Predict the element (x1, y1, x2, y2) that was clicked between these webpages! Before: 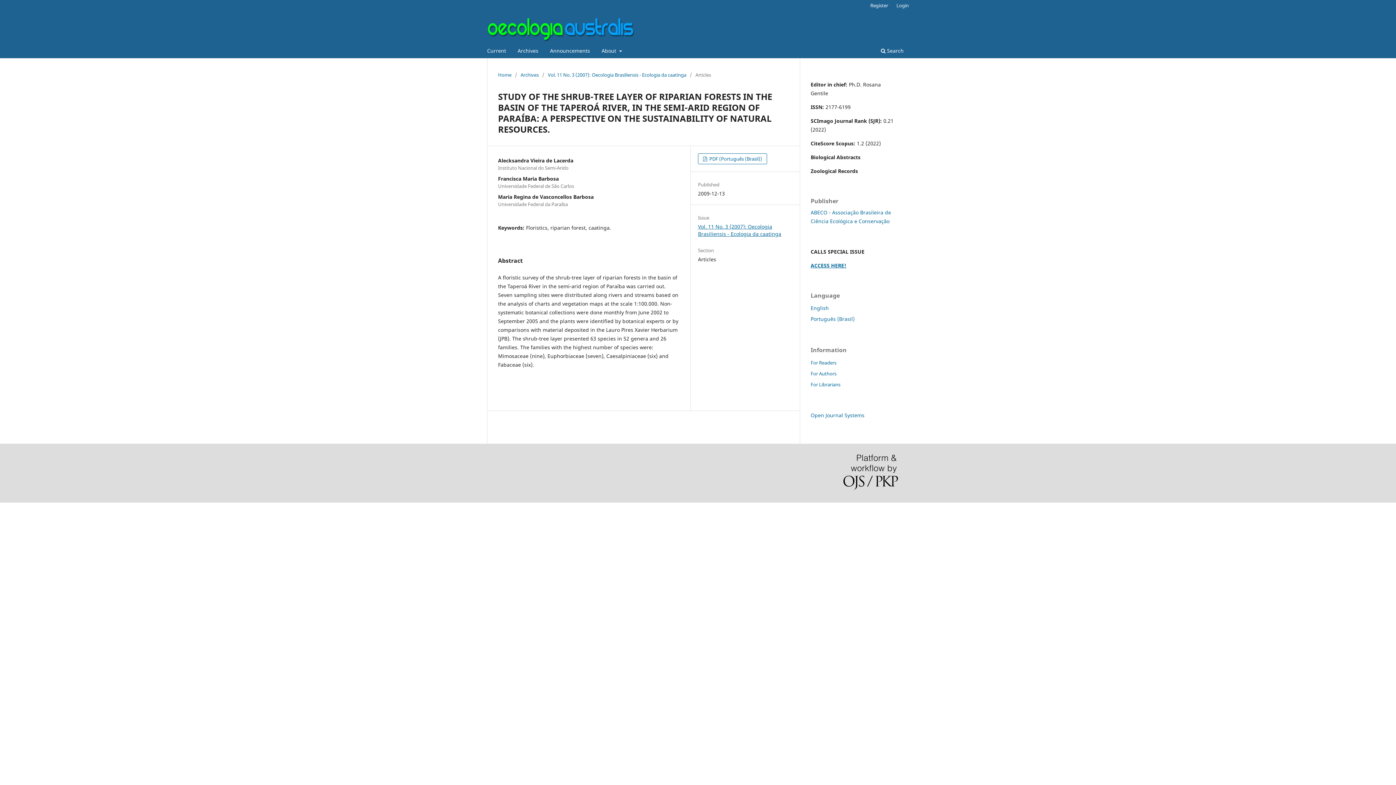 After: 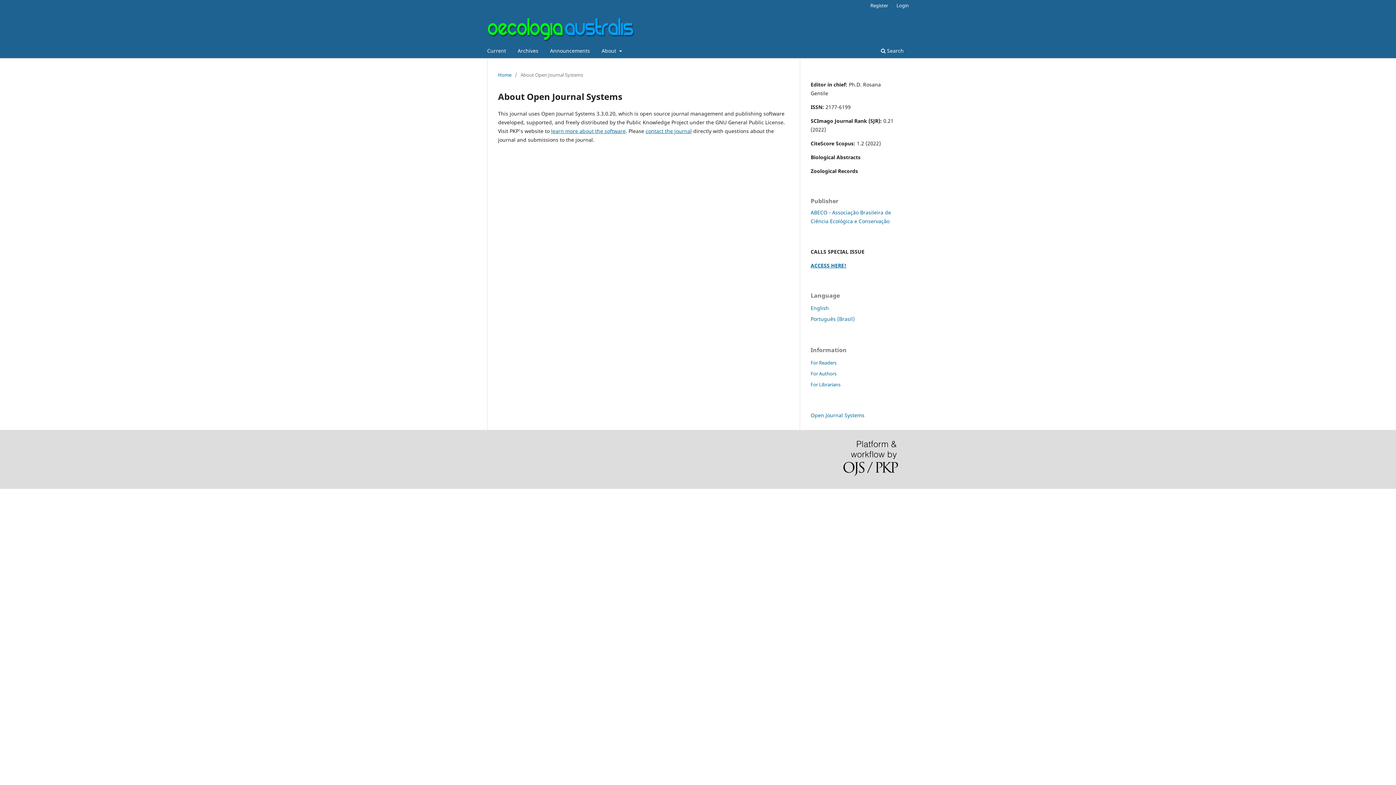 Action: bbox: (843, 454, 898, 492)